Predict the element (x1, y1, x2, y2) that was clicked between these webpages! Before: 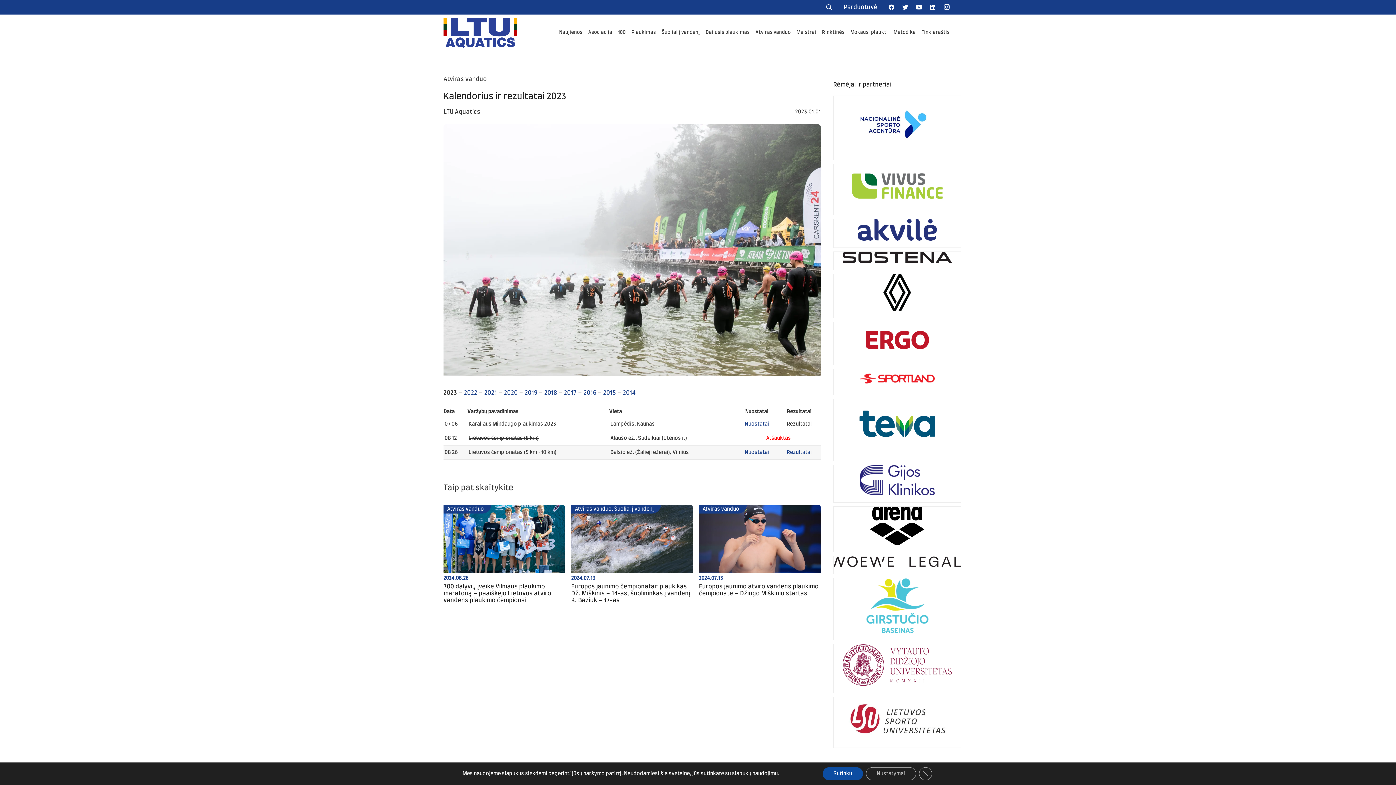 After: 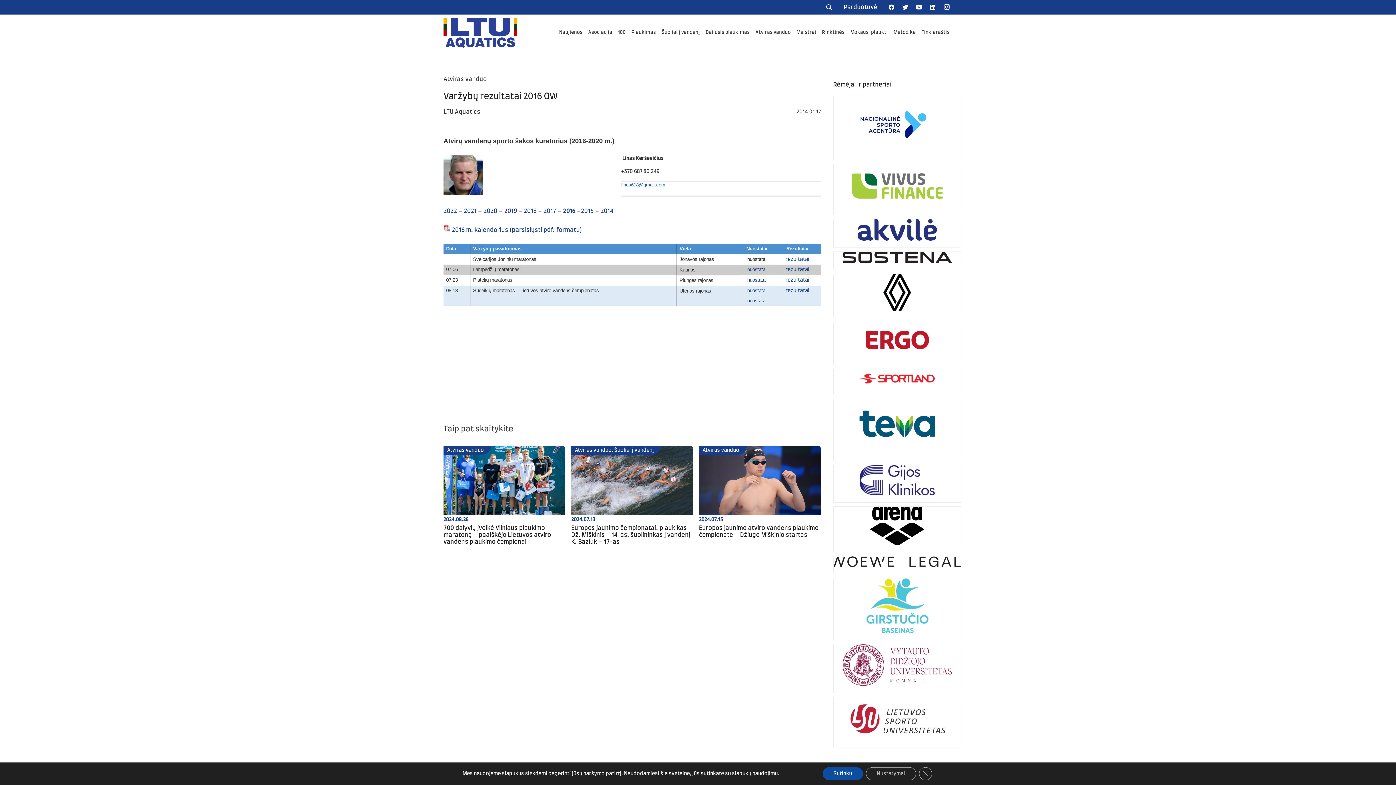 Action: bbox: (583, 390, 596, 395) label: 2016